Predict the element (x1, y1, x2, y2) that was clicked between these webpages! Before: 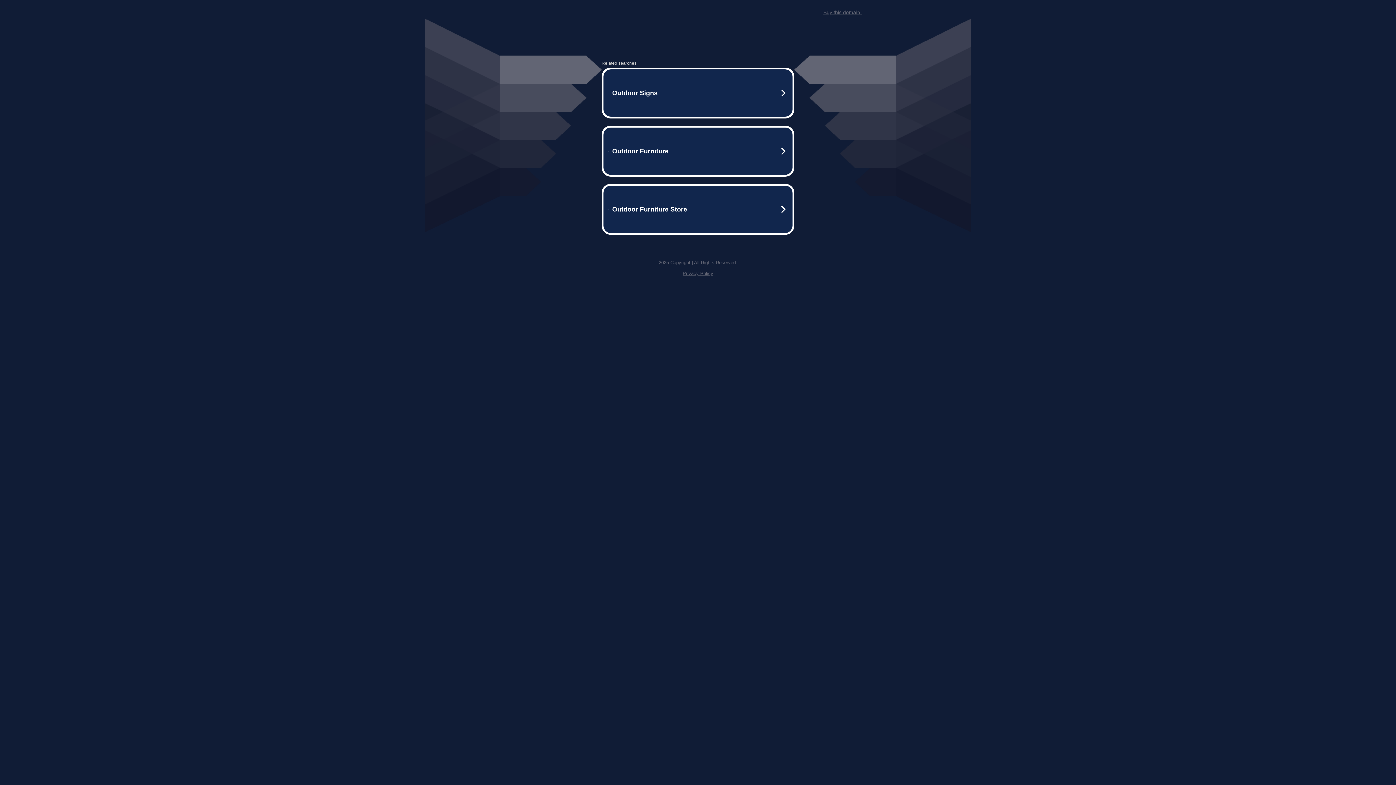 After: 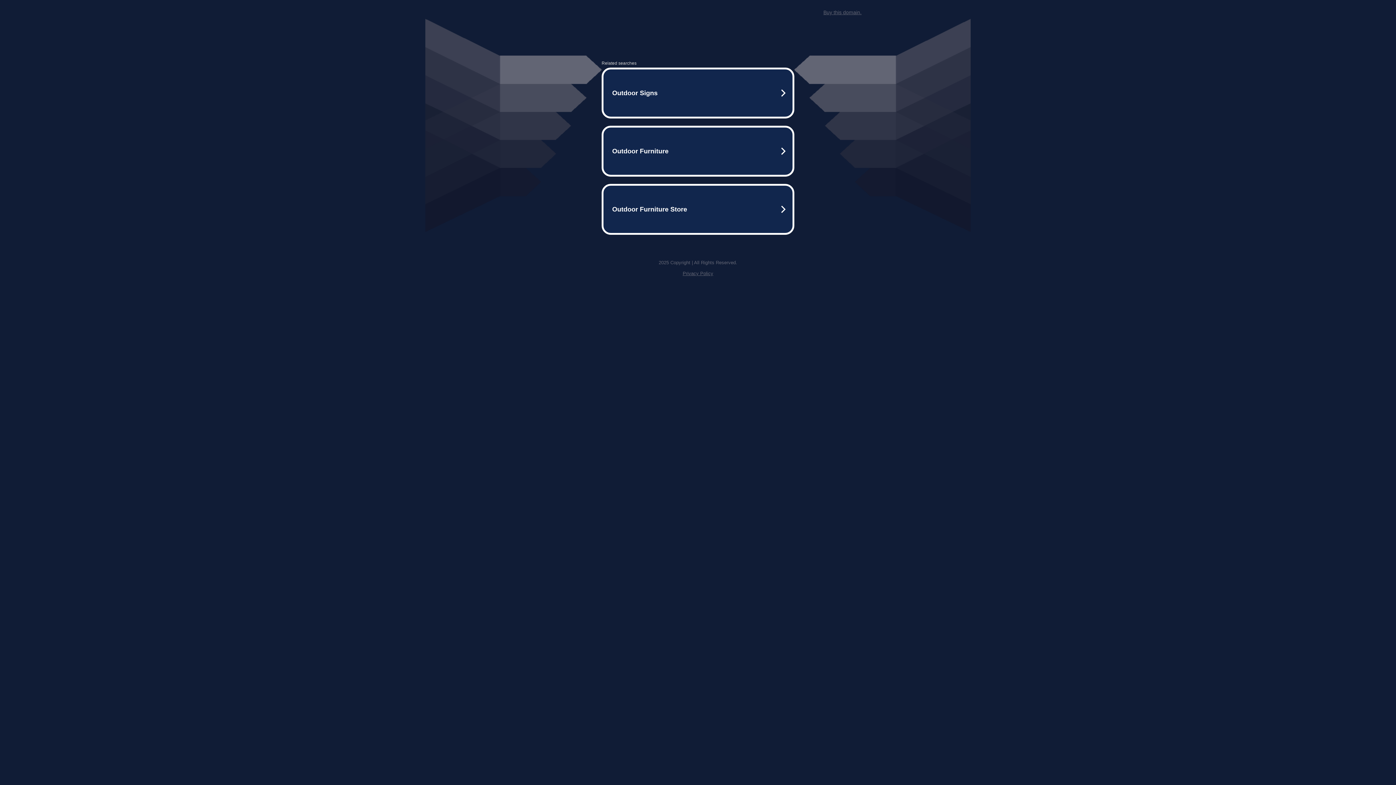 Action: label: Privacy Policy bbox: (682, 270, 713, 276)